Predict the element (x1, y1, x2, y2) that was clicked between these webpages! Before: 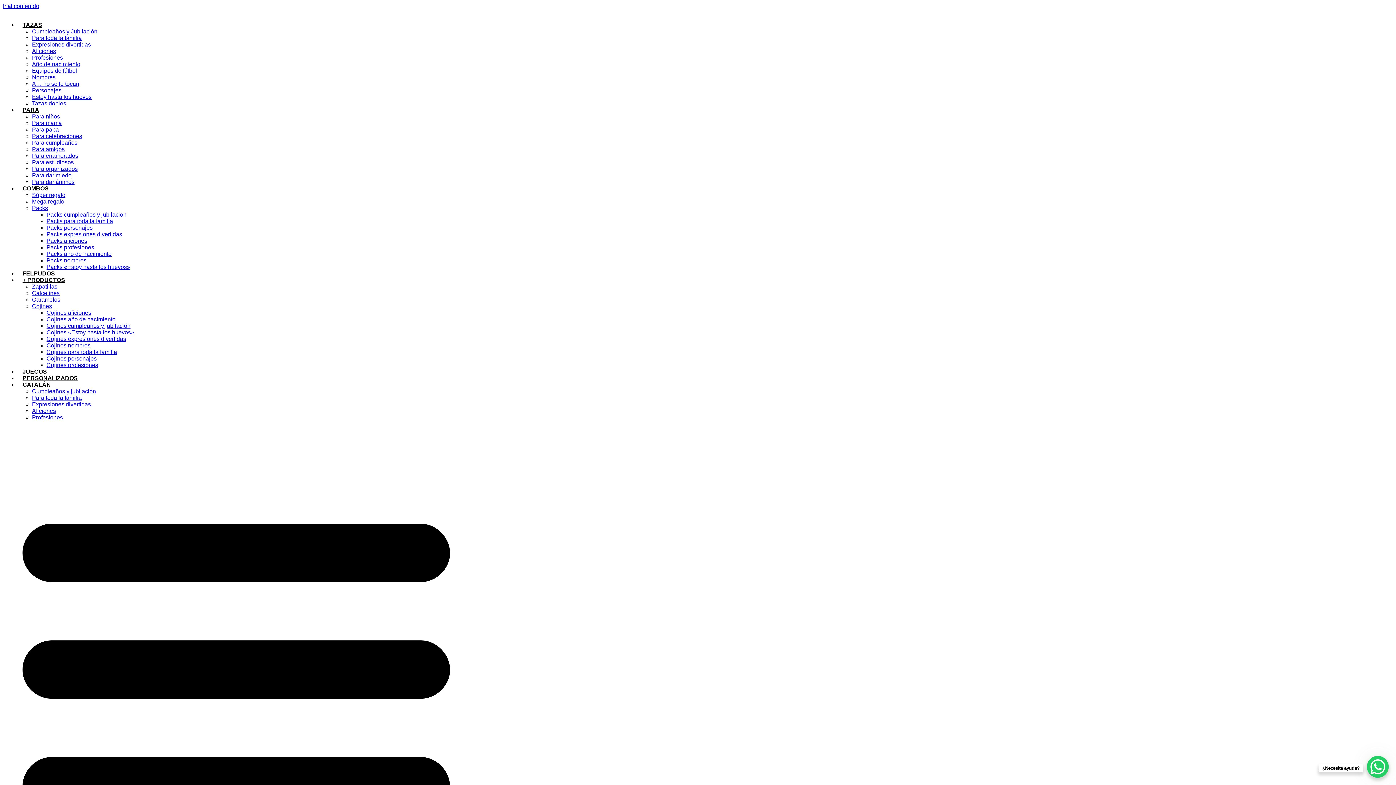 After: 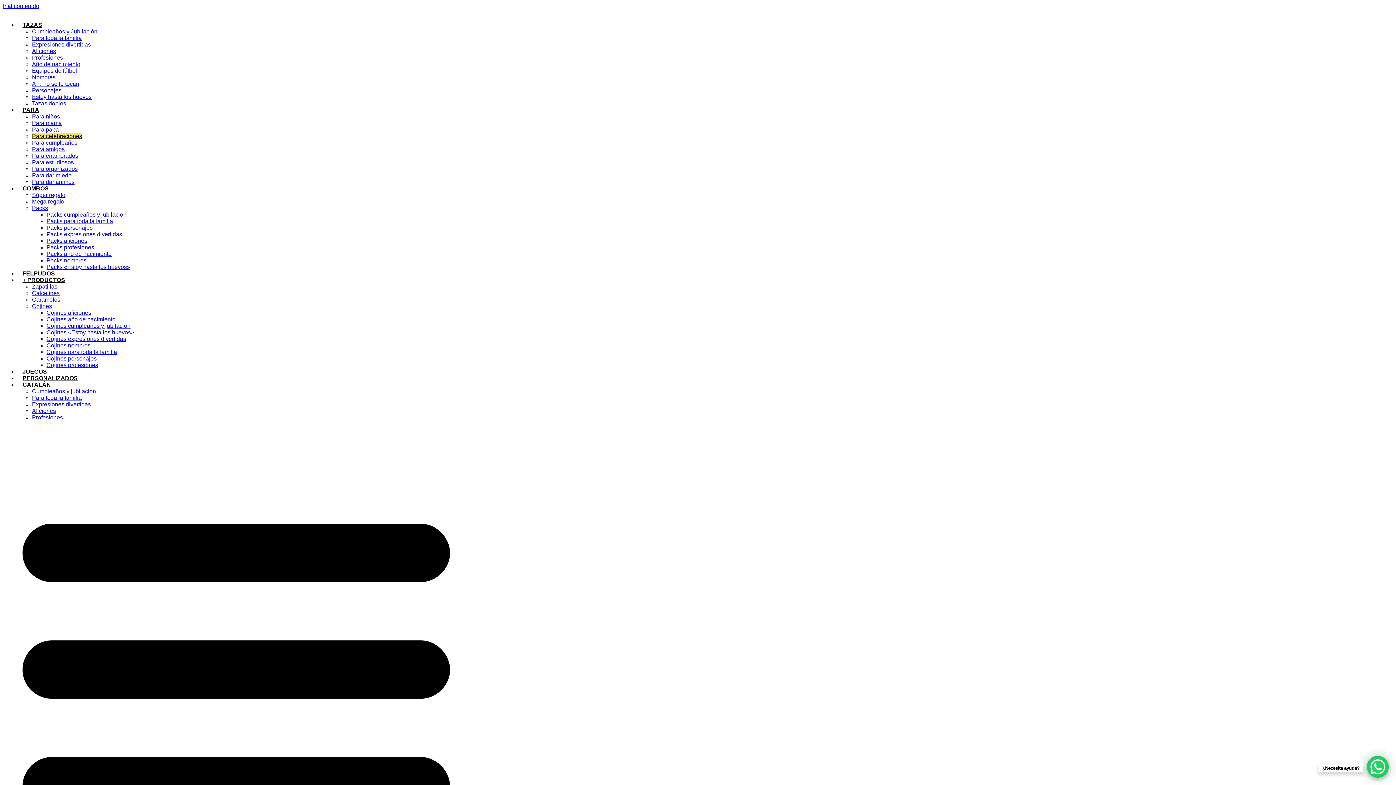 Action: label: Para celebraciones bbox: (32, 133, 82, 139)